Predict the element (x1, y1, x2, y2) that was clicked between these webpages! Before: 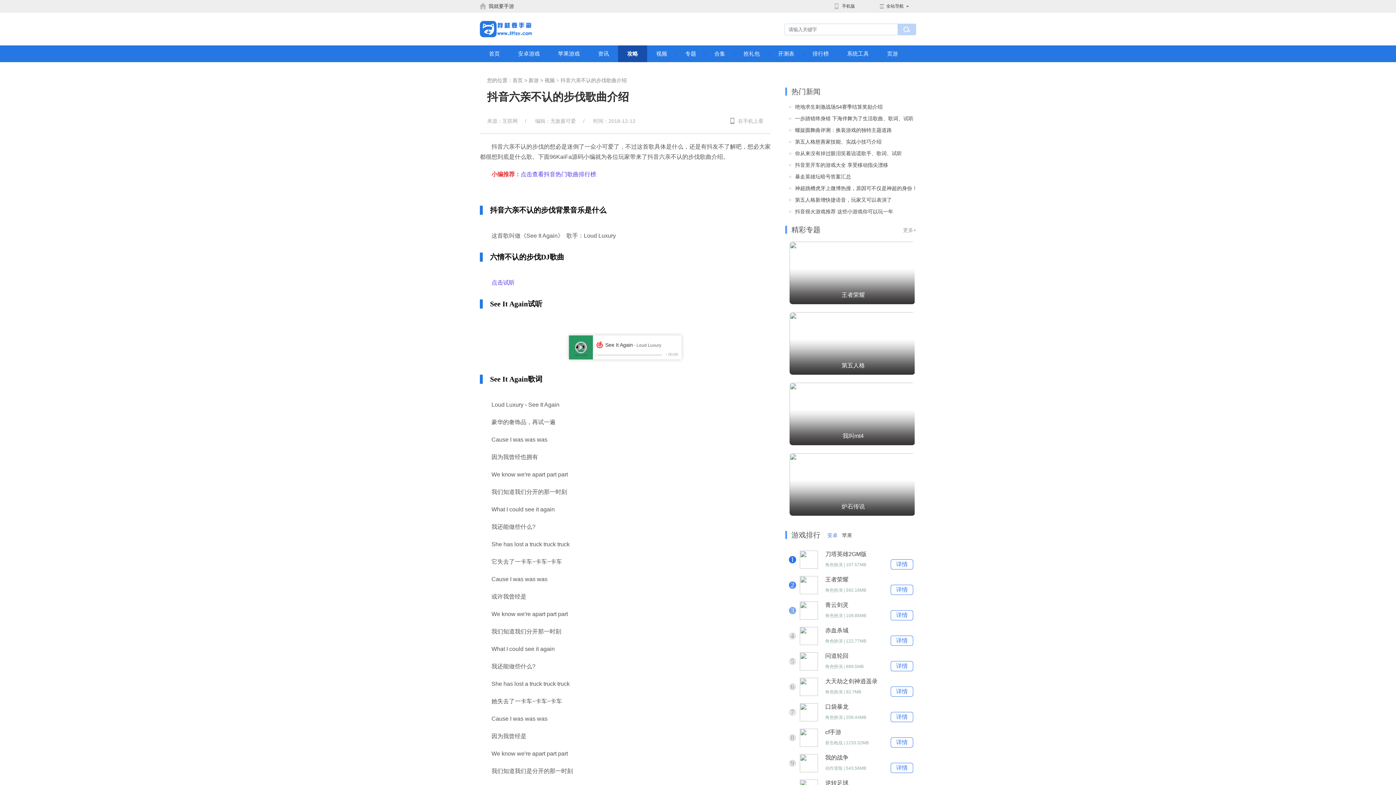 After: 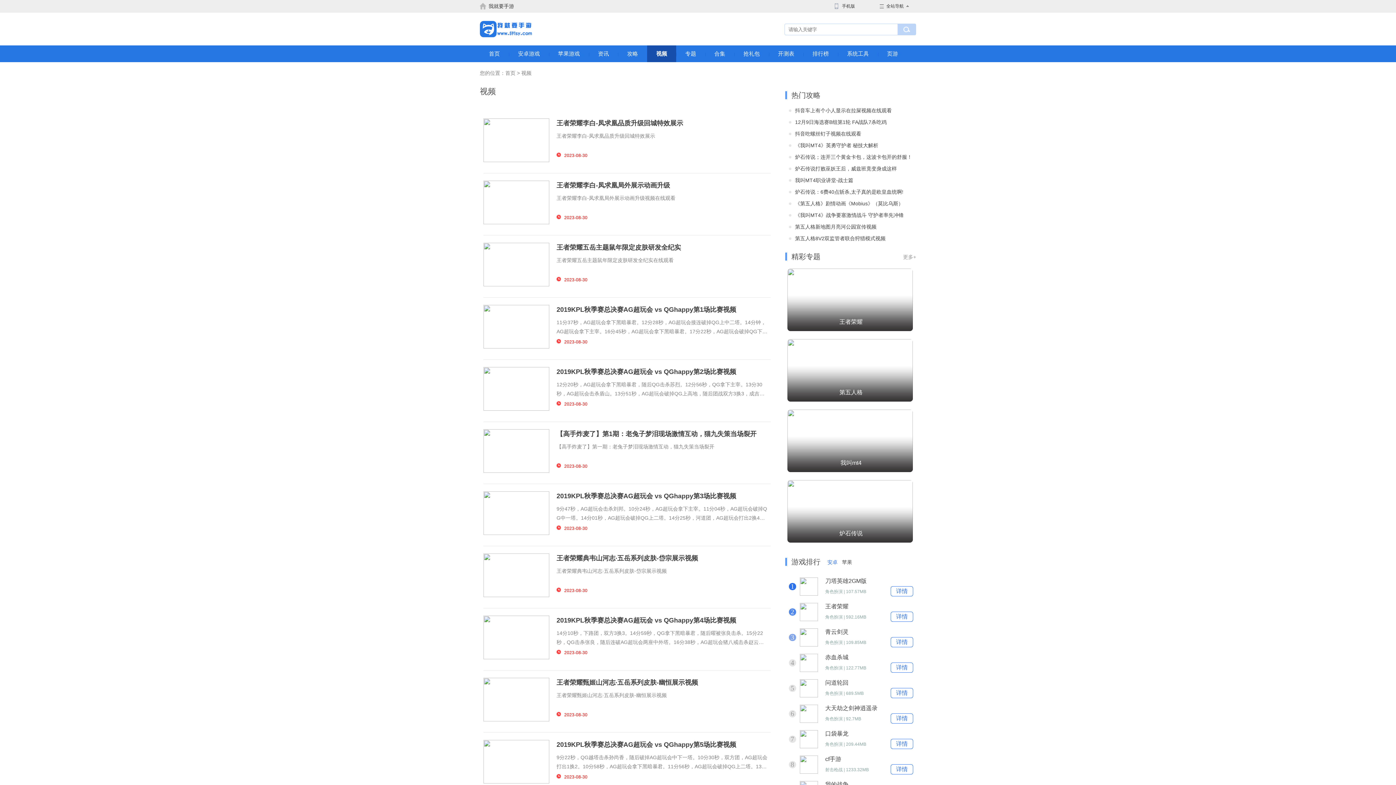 Action: label: 视频 bbox: (647, 45, 676, 62)